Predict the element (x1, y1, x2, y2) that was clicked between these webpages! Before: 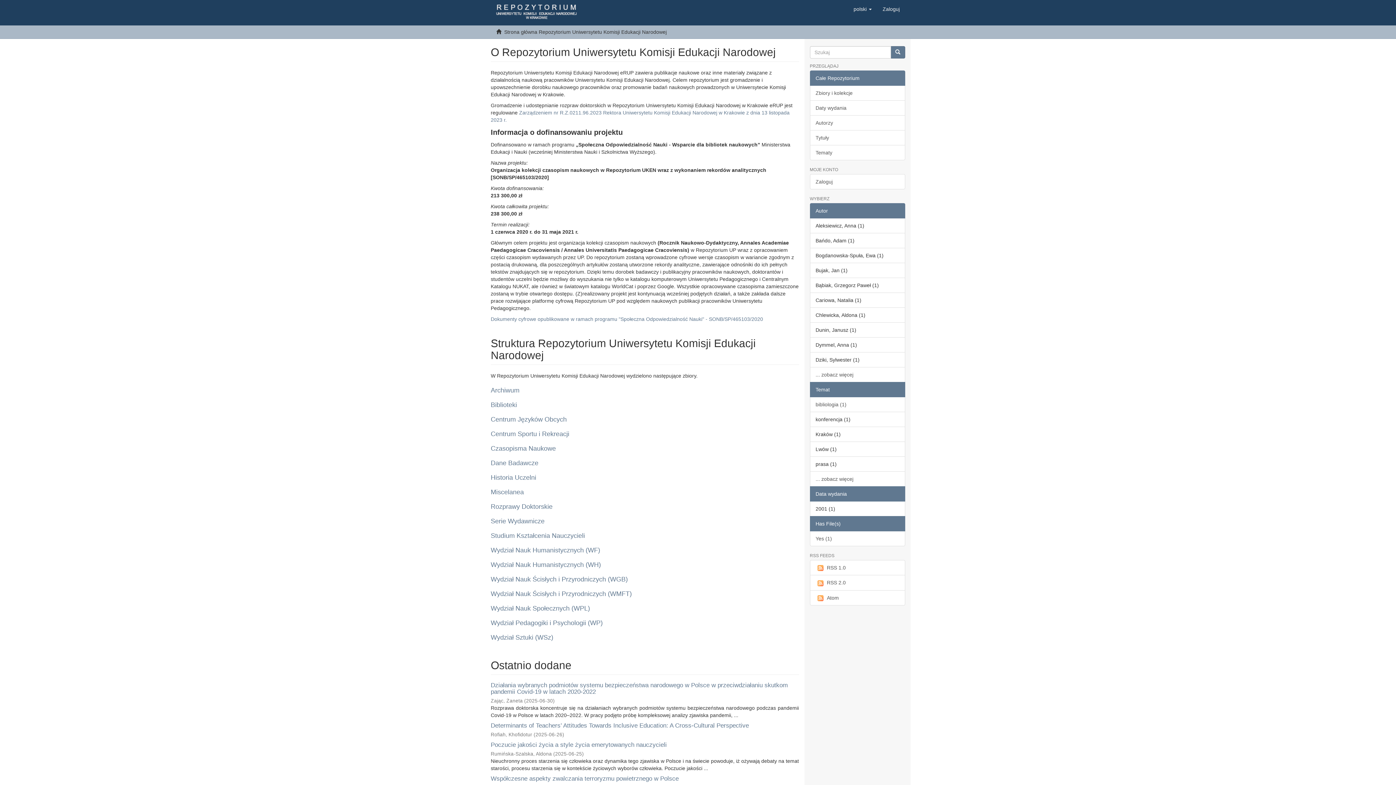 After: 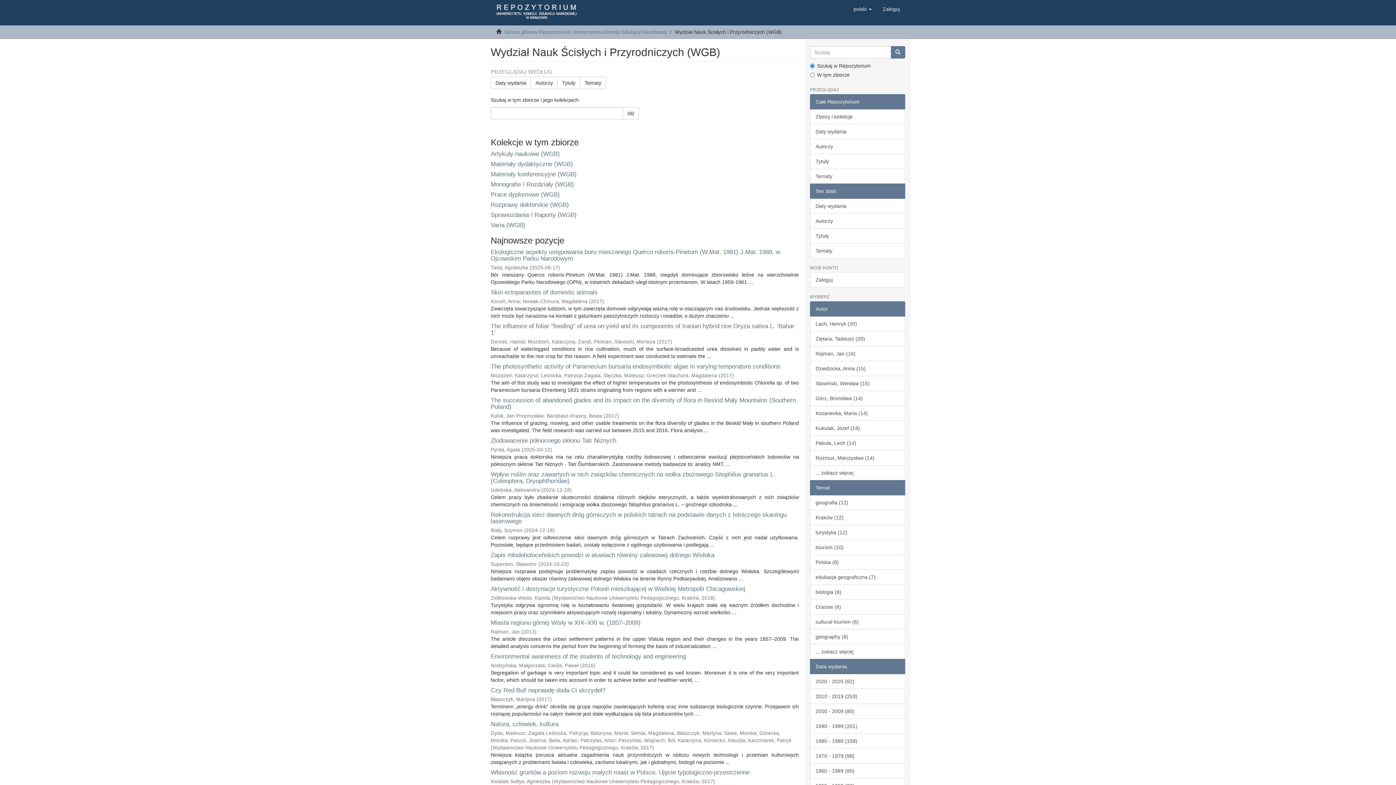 Action: label: Wydział Nauk Ścisłych i Przyrodniczych (WGB) bbox: (490, 576, 628, 583)